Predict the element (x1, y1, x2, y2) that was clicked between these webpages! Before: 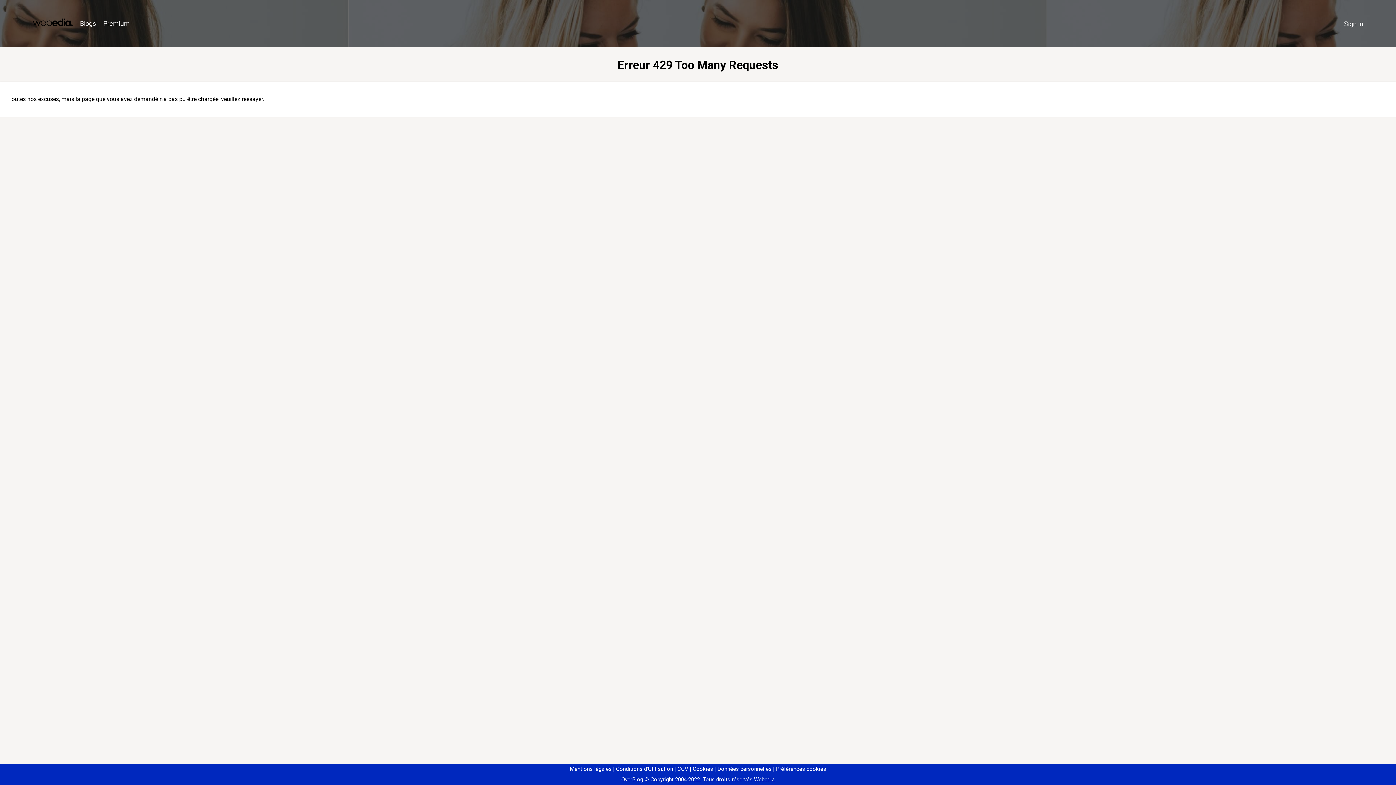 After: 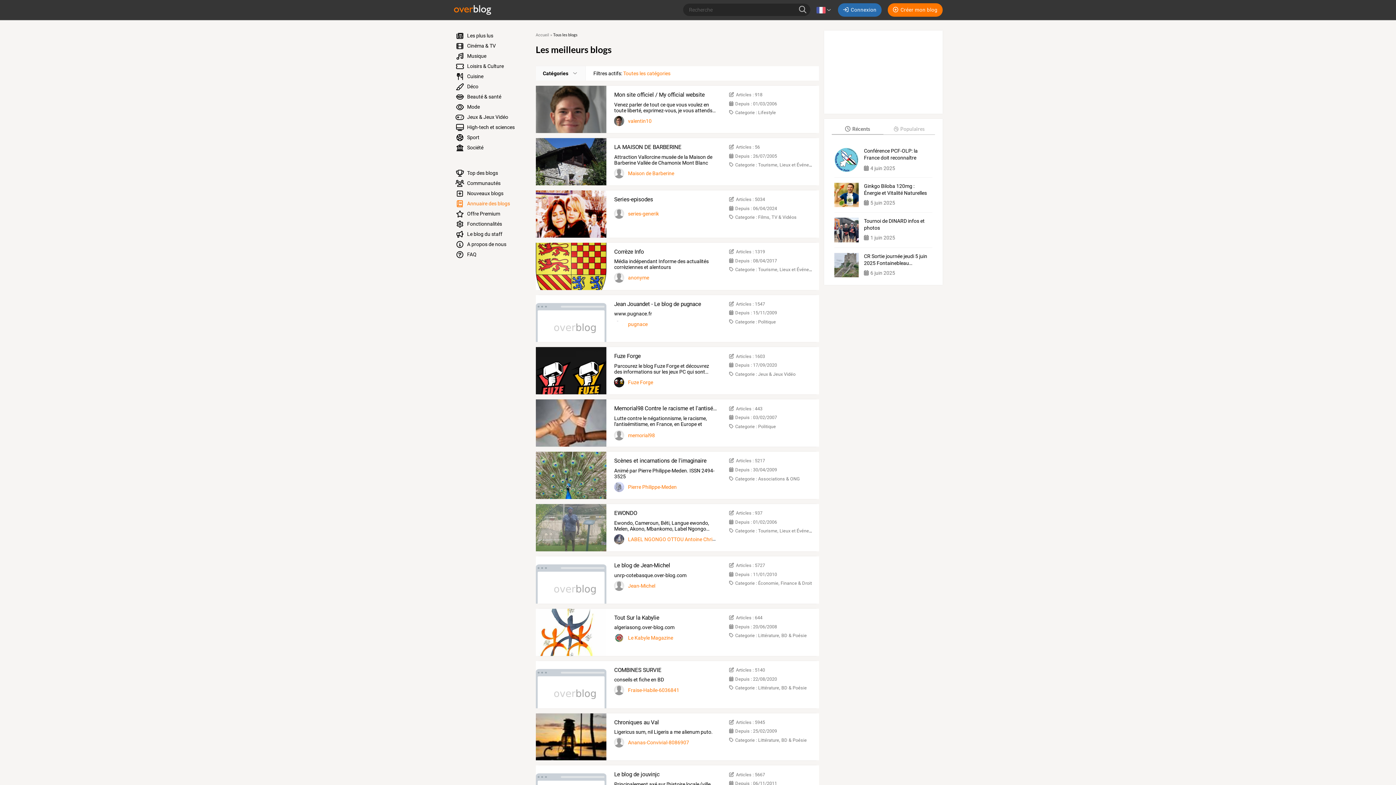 Action: label: Blogs bbox: (76, 16, 99, 31)